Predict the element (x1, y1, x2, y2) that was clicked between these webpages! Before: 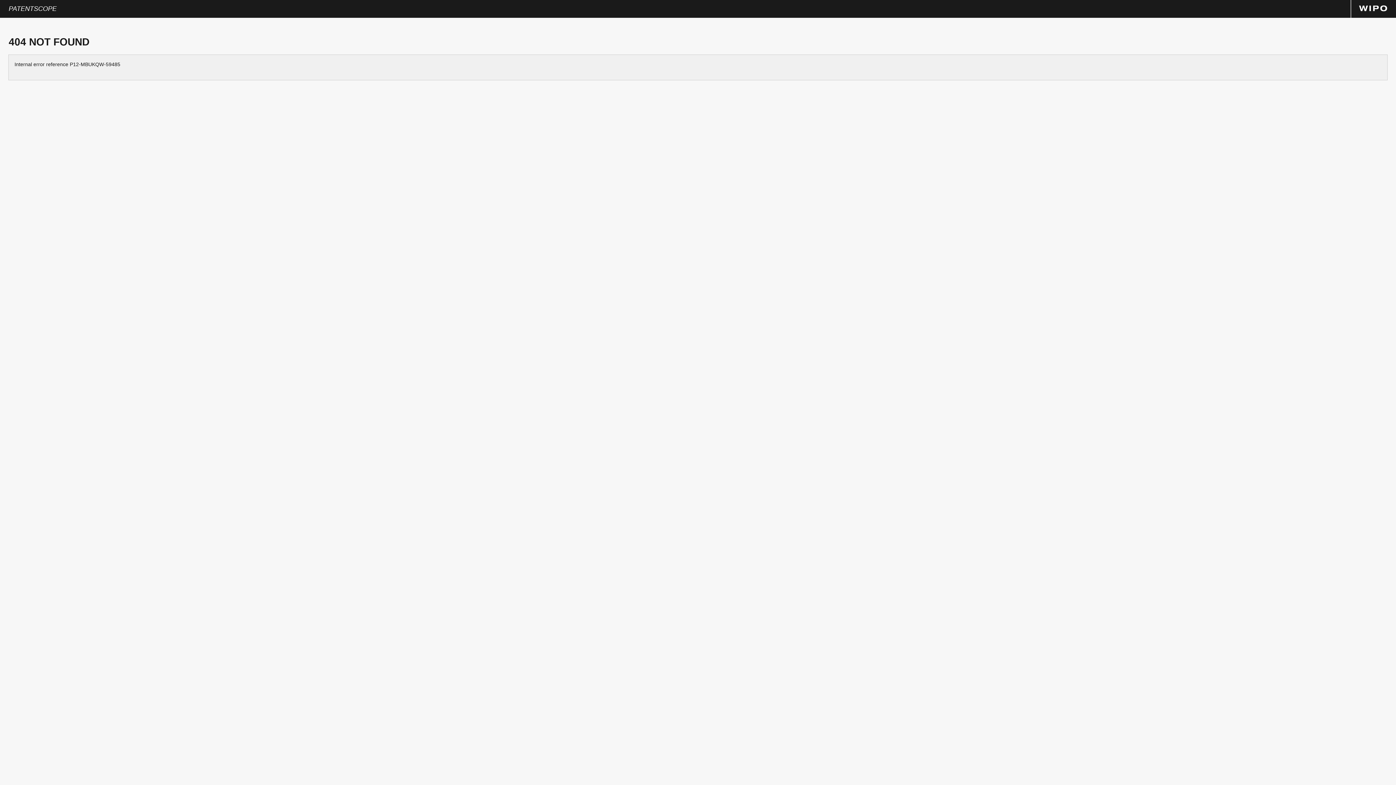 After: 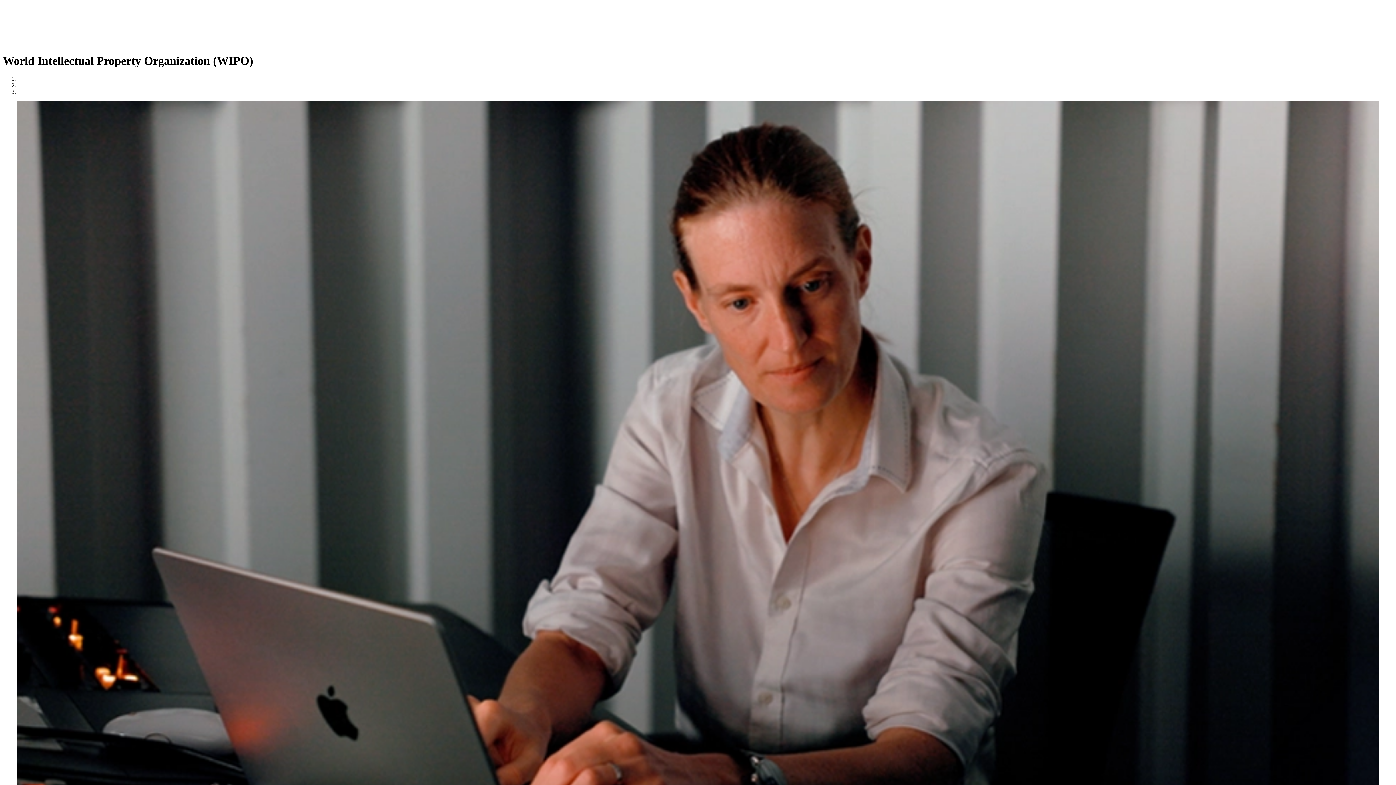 Action: bbox: (1359, 6, 1387, 12)